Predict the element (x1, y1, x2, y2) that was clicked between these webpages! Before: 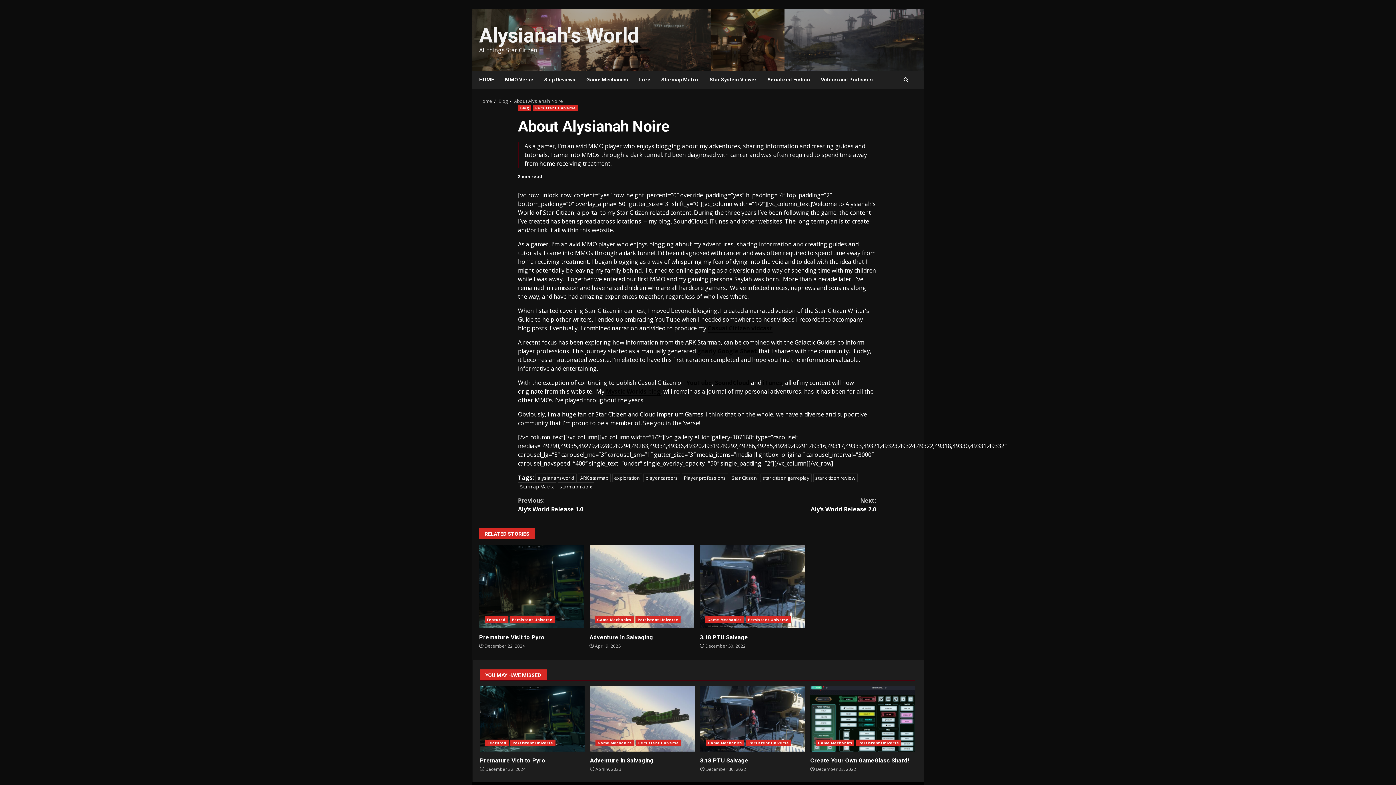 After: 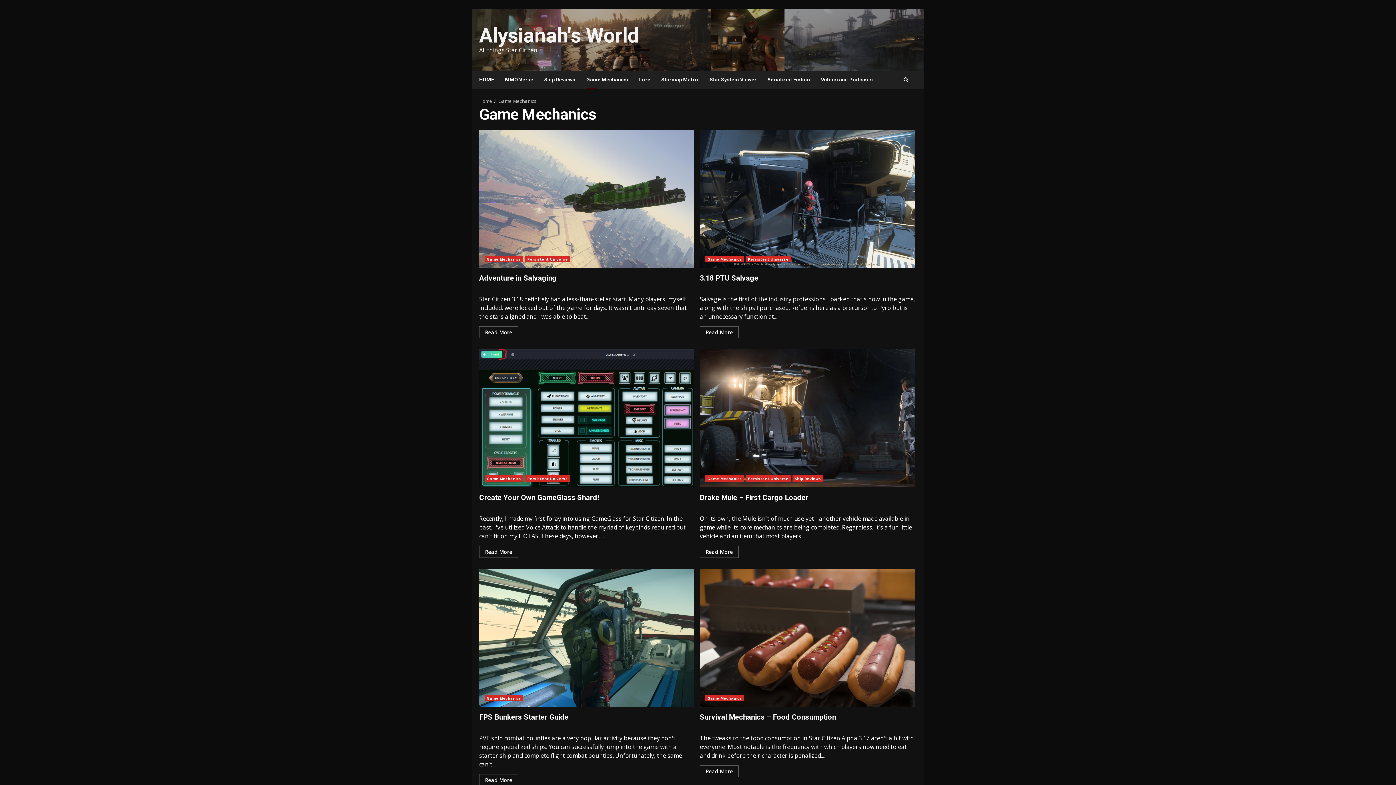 Action: bbox: (595, 616, 633, 623) label: Game Mechanics